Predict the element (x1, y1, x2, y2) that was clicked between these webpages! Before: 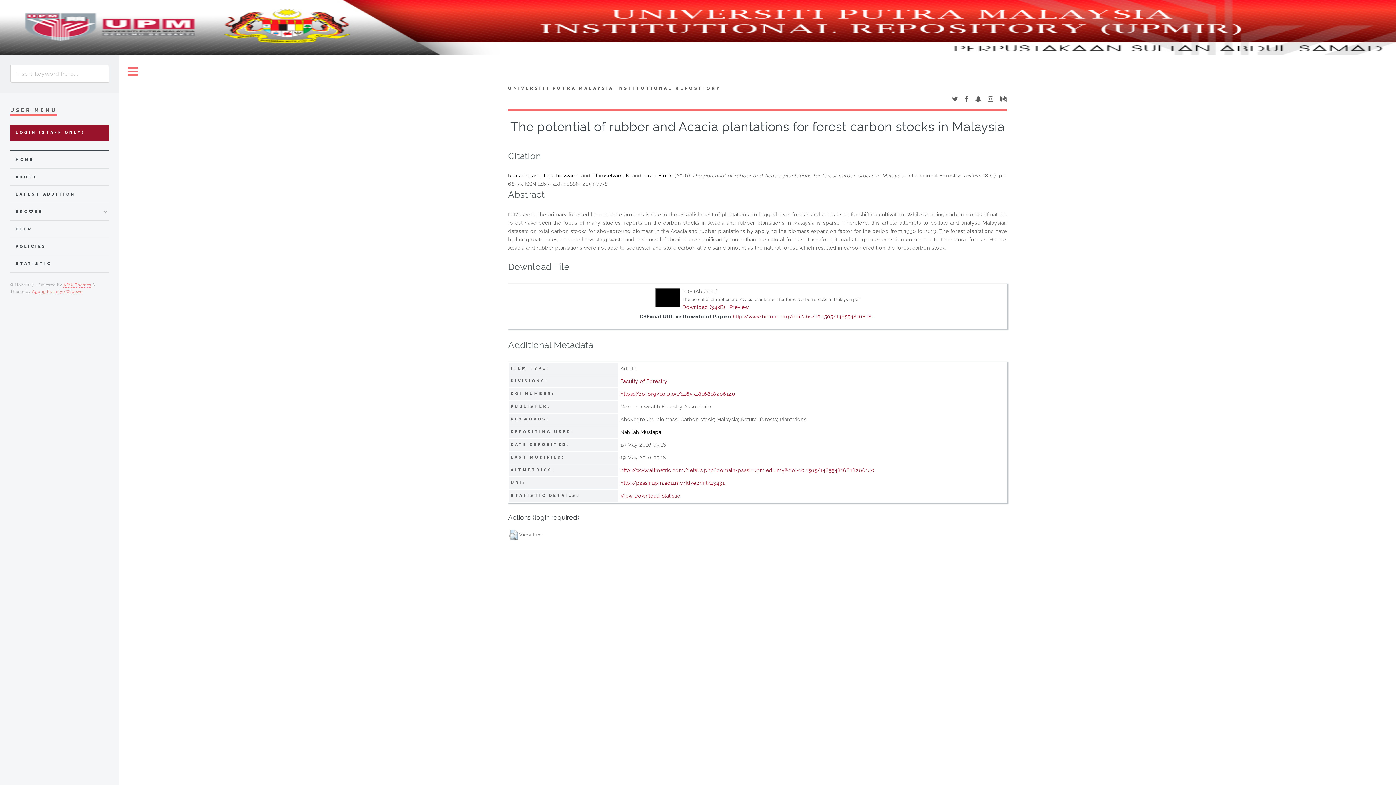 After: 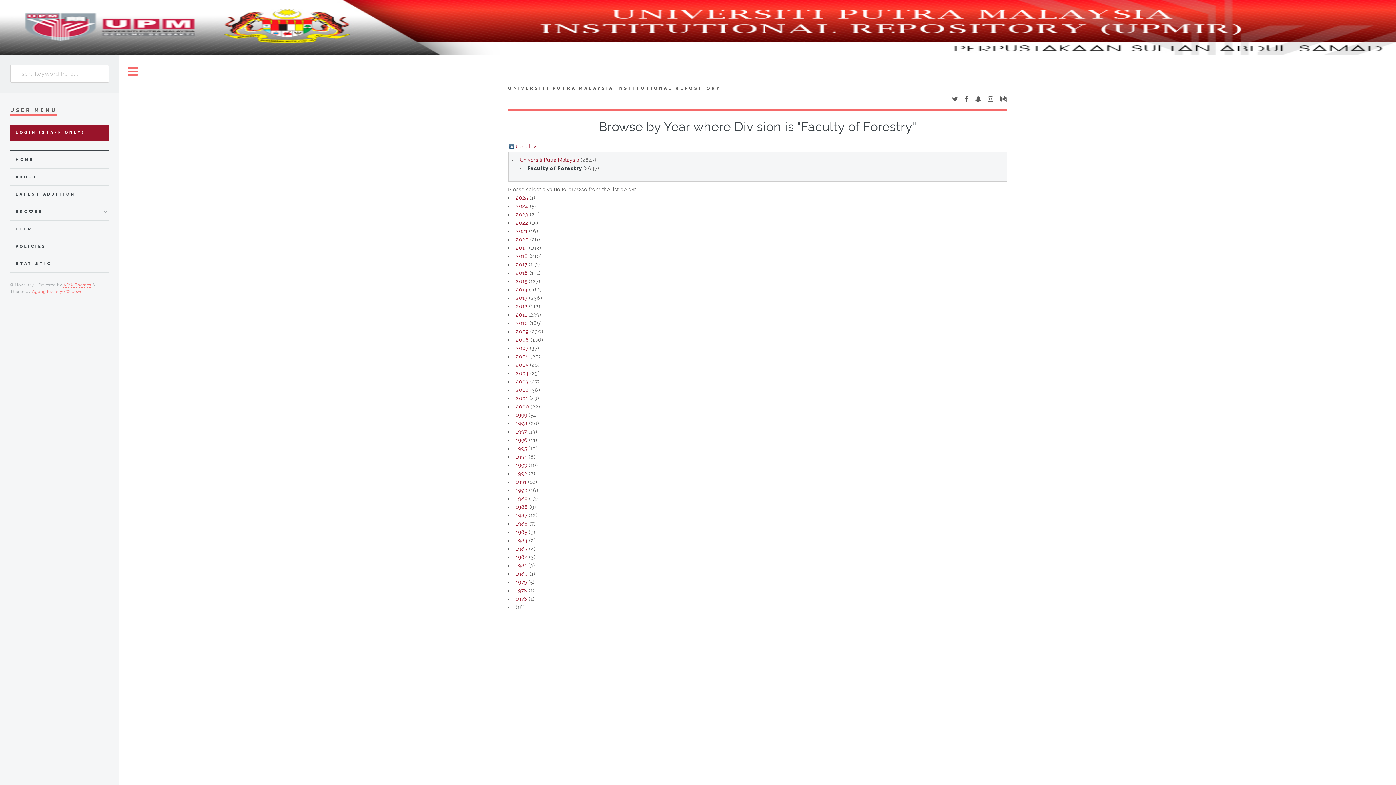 Action: bbox: (620, 378, 667, 384) label: Faculty of Forestry